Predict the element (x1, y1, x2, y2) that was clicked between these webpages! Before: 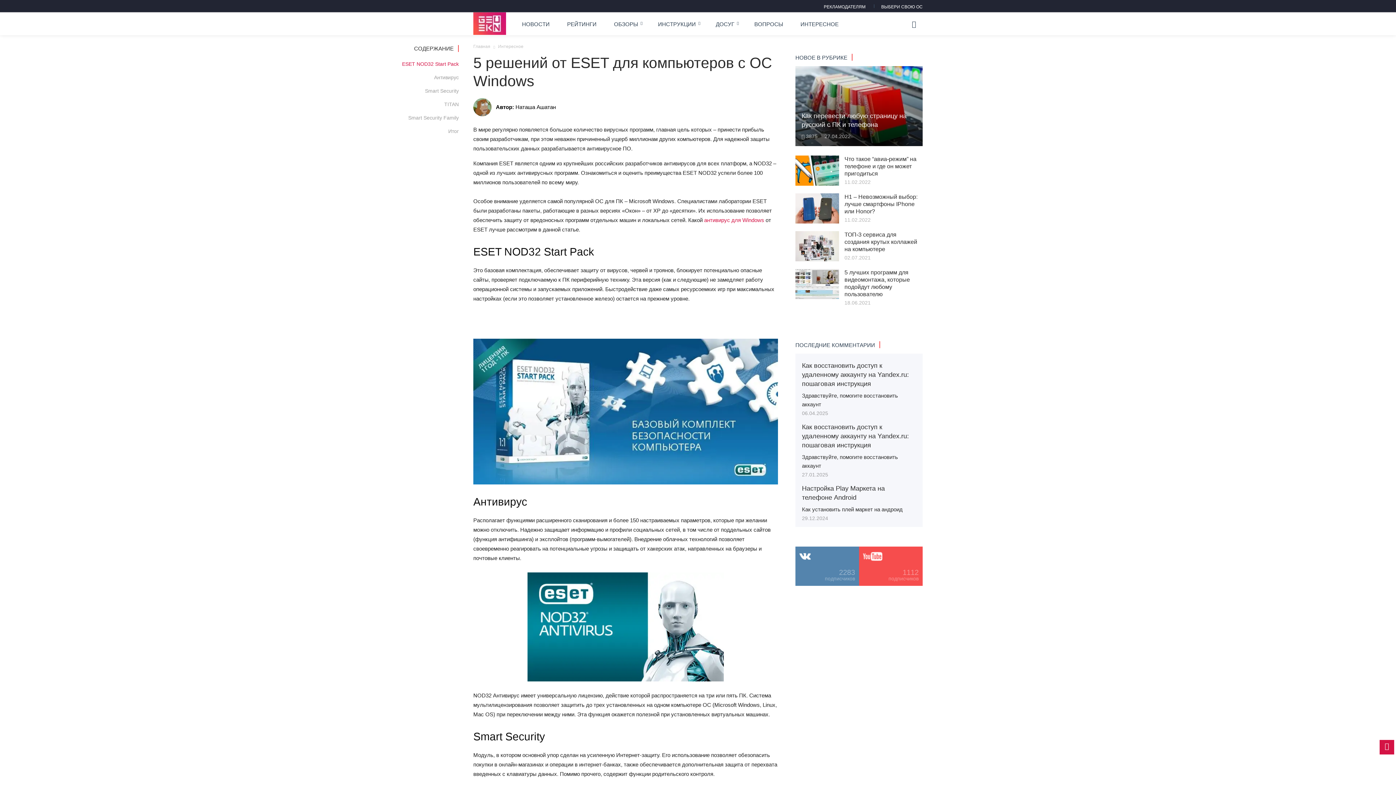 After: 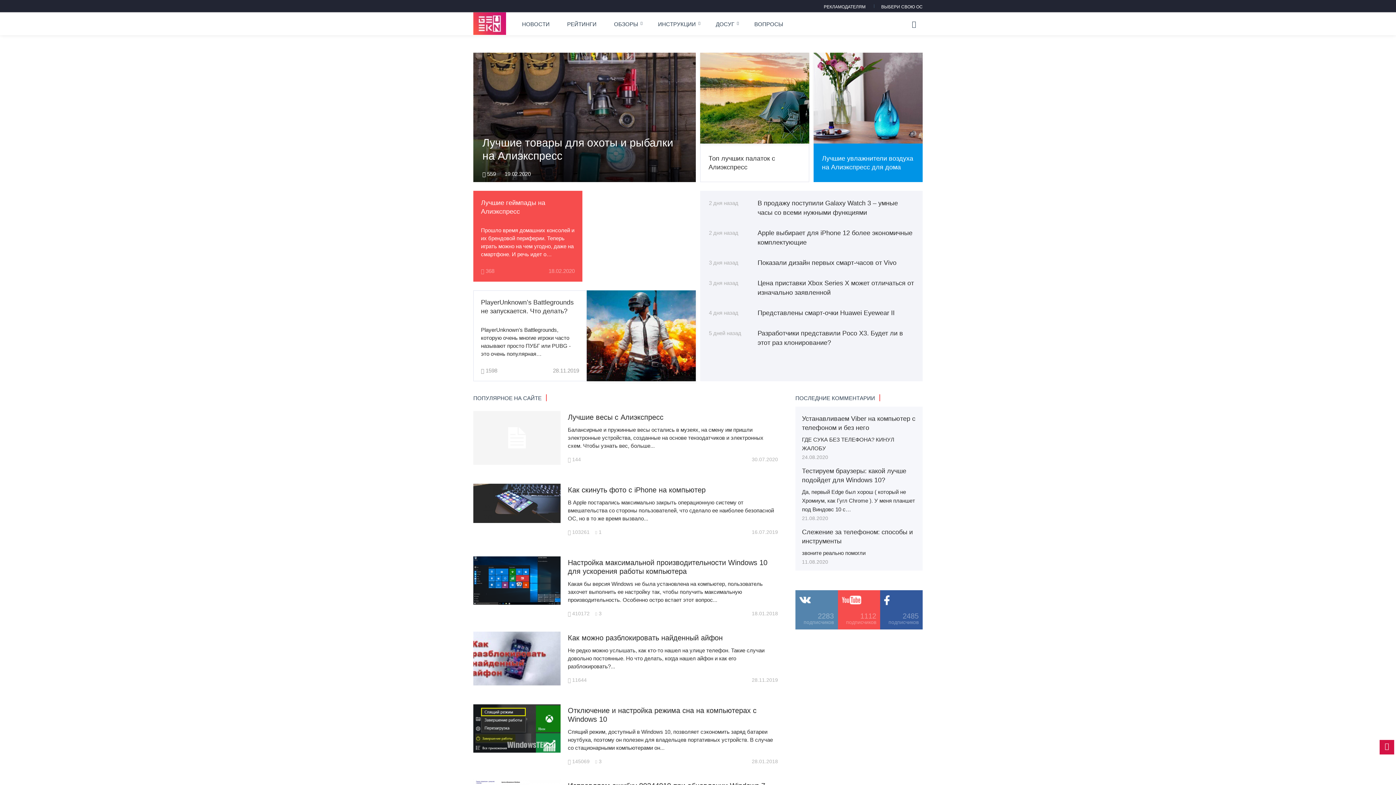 Action: label: GEEKon – новости, обзоры, обновления, программы, помощь. bbox: (473, 12, 513, 34)